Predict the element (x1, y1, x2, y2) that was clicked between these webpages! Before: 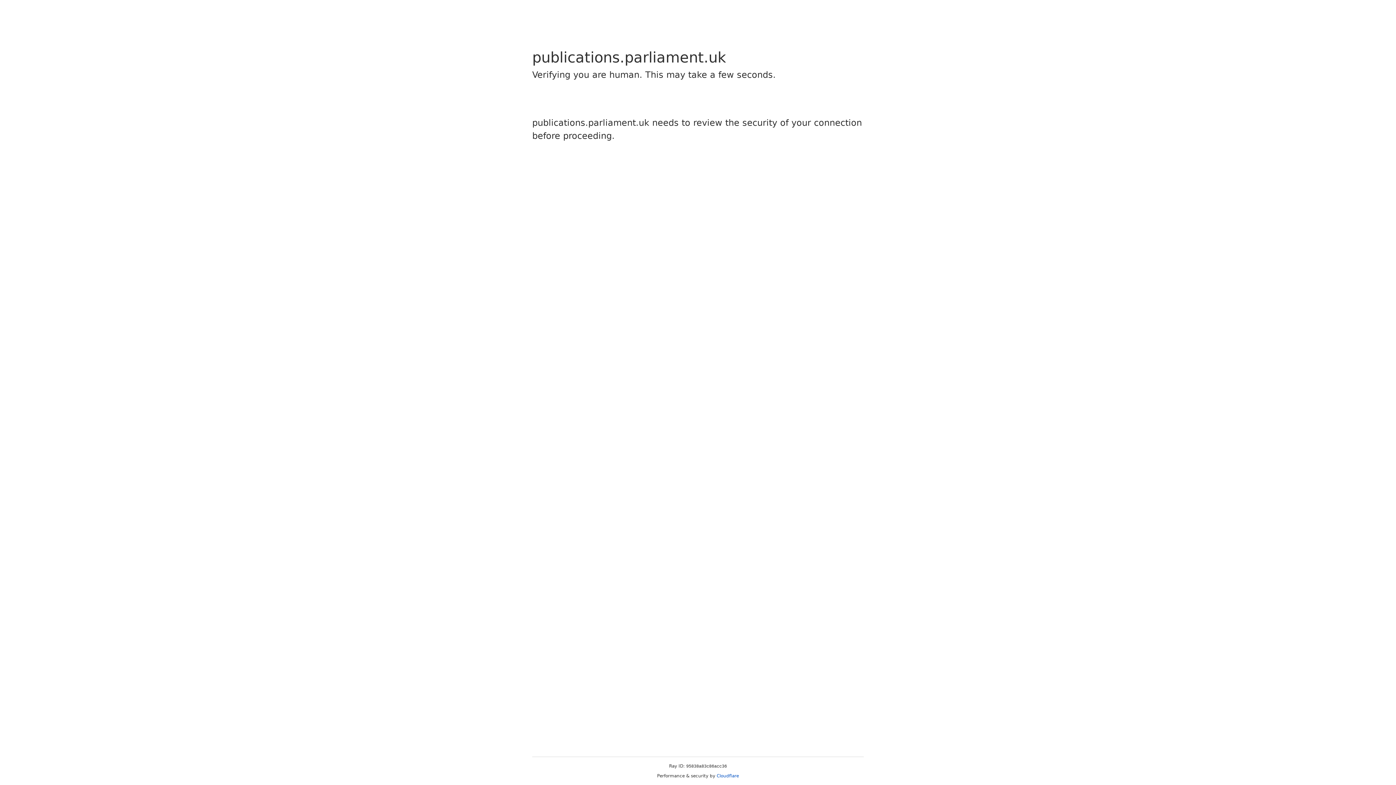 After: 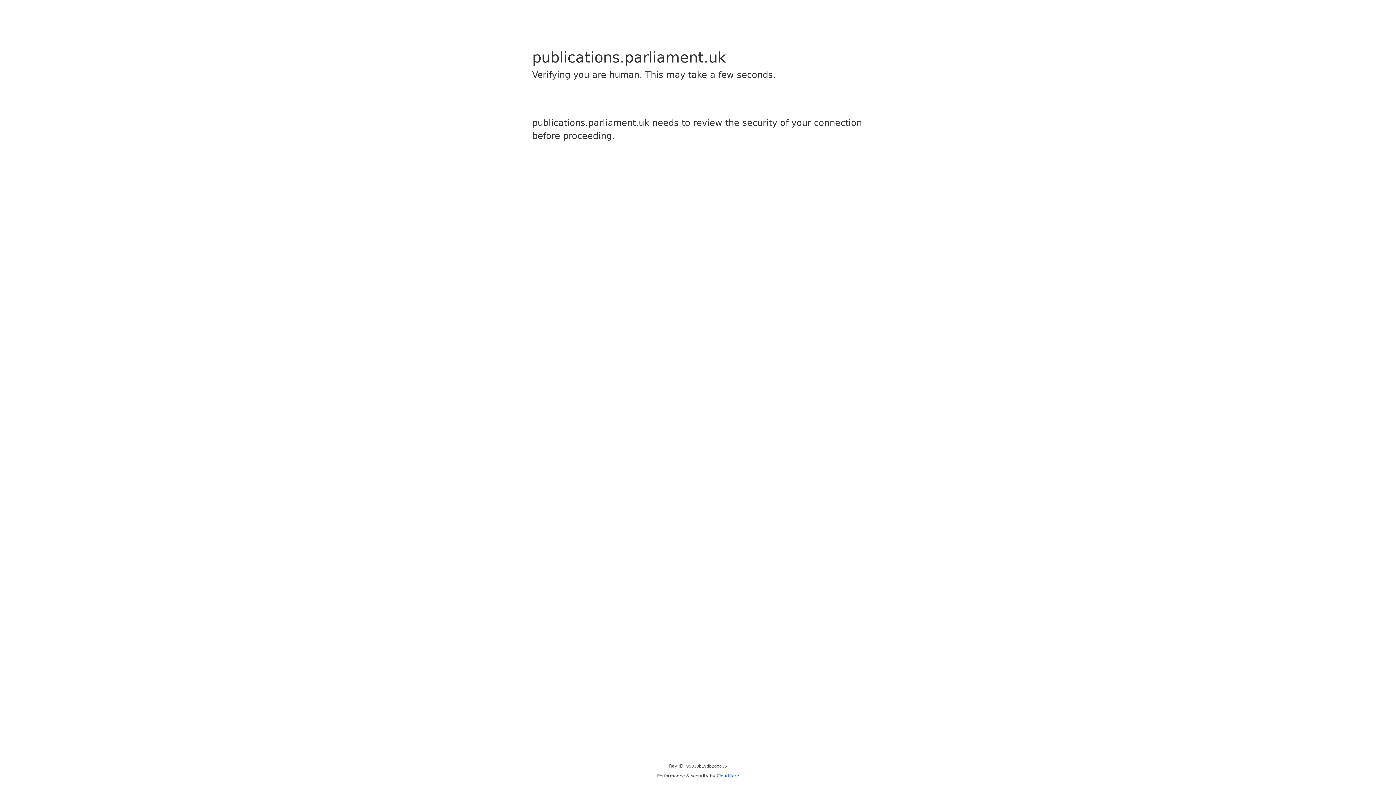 Action: label: Cloudflare bbox: (716, 773, 739, 778)